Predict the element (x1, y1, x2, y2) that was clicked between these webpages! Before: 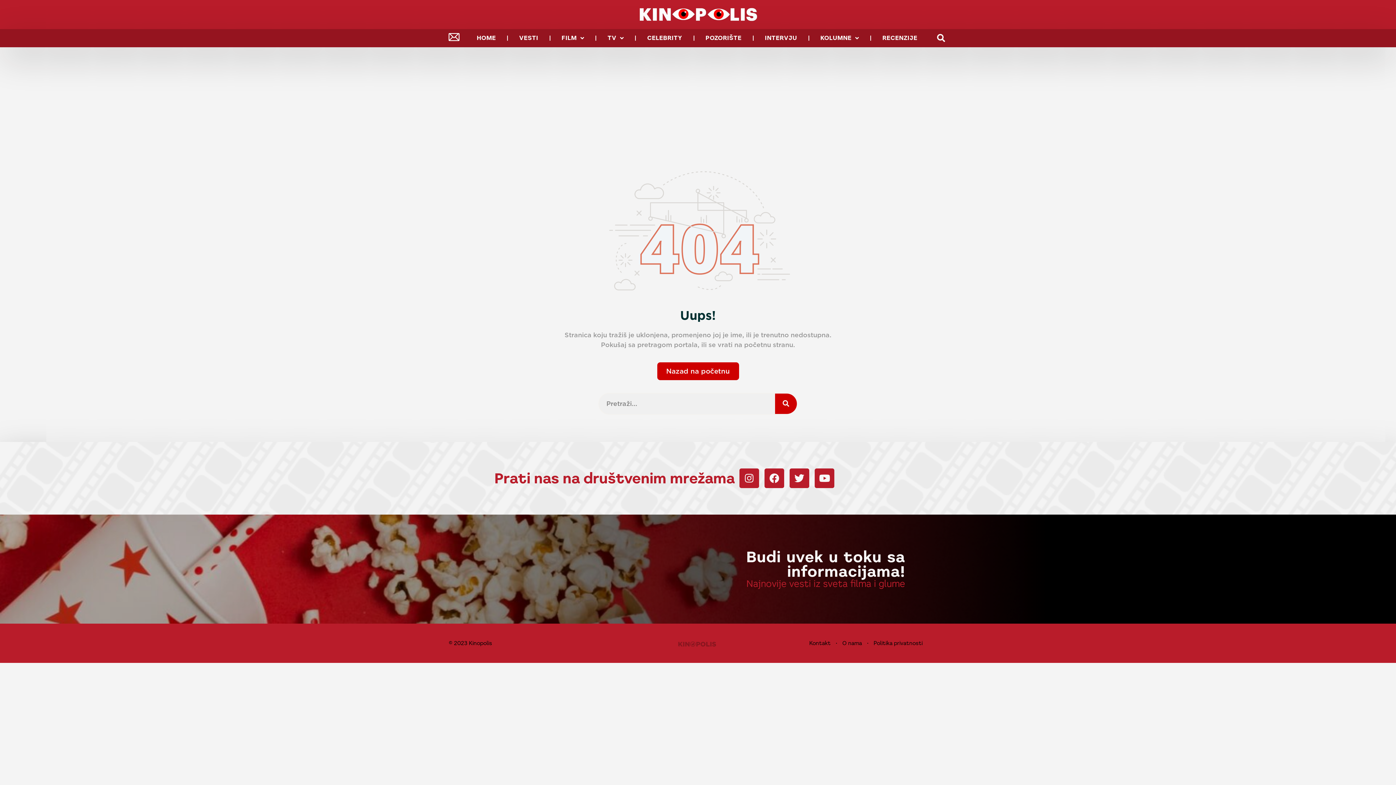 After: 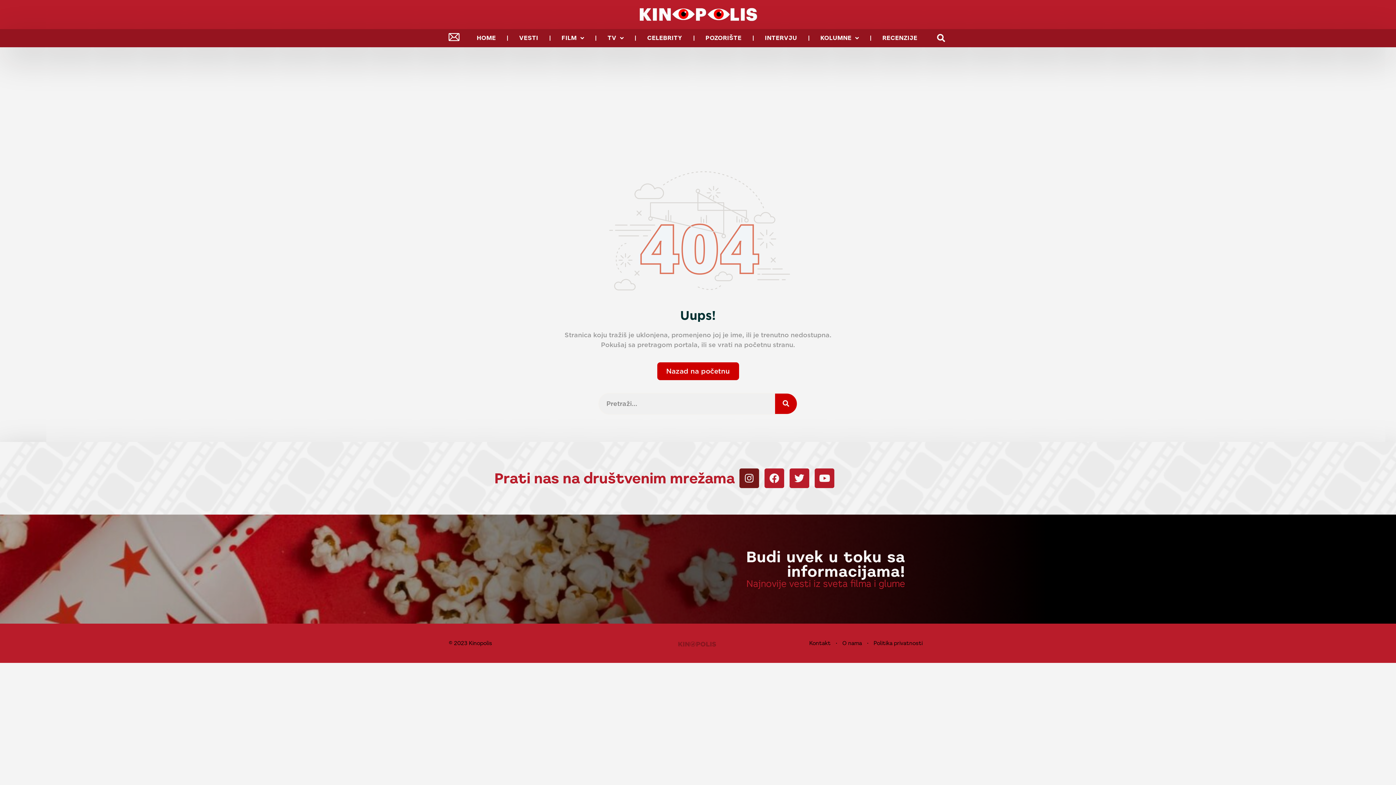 Action: label: Instagram bbox: (739, 468, 759, 488)